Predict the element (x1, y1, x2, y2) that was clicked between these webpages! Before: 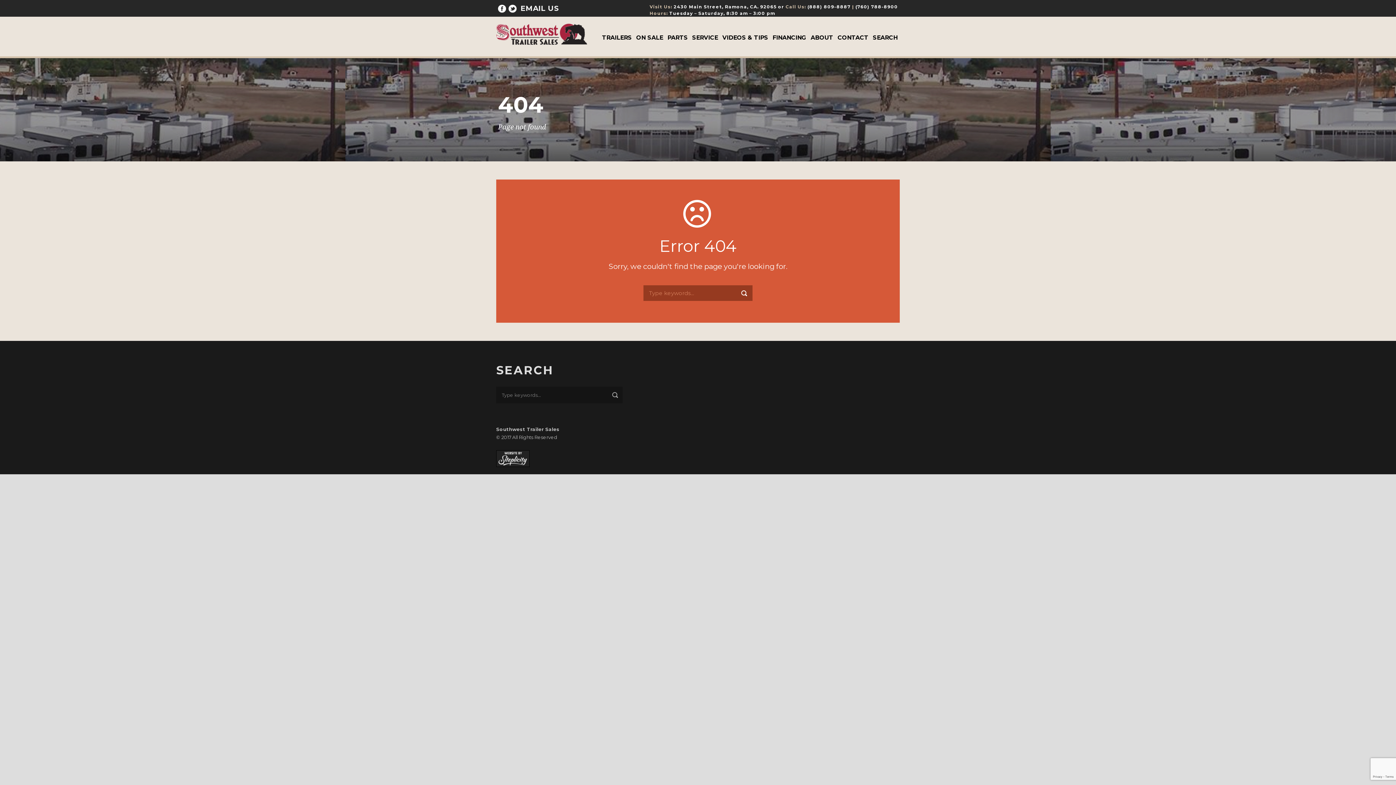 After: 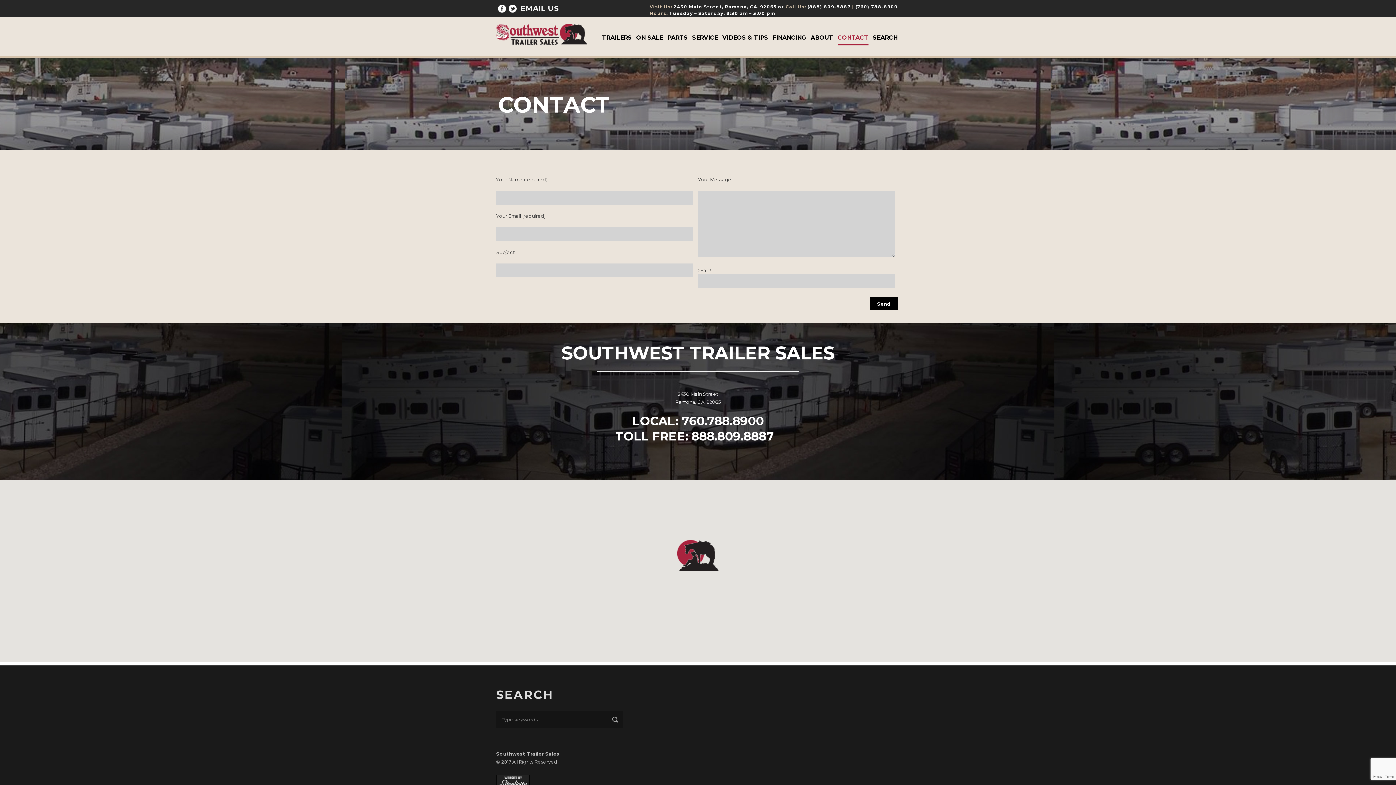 Action: label: CONTACT bbox: (837, 32, 868, 56)